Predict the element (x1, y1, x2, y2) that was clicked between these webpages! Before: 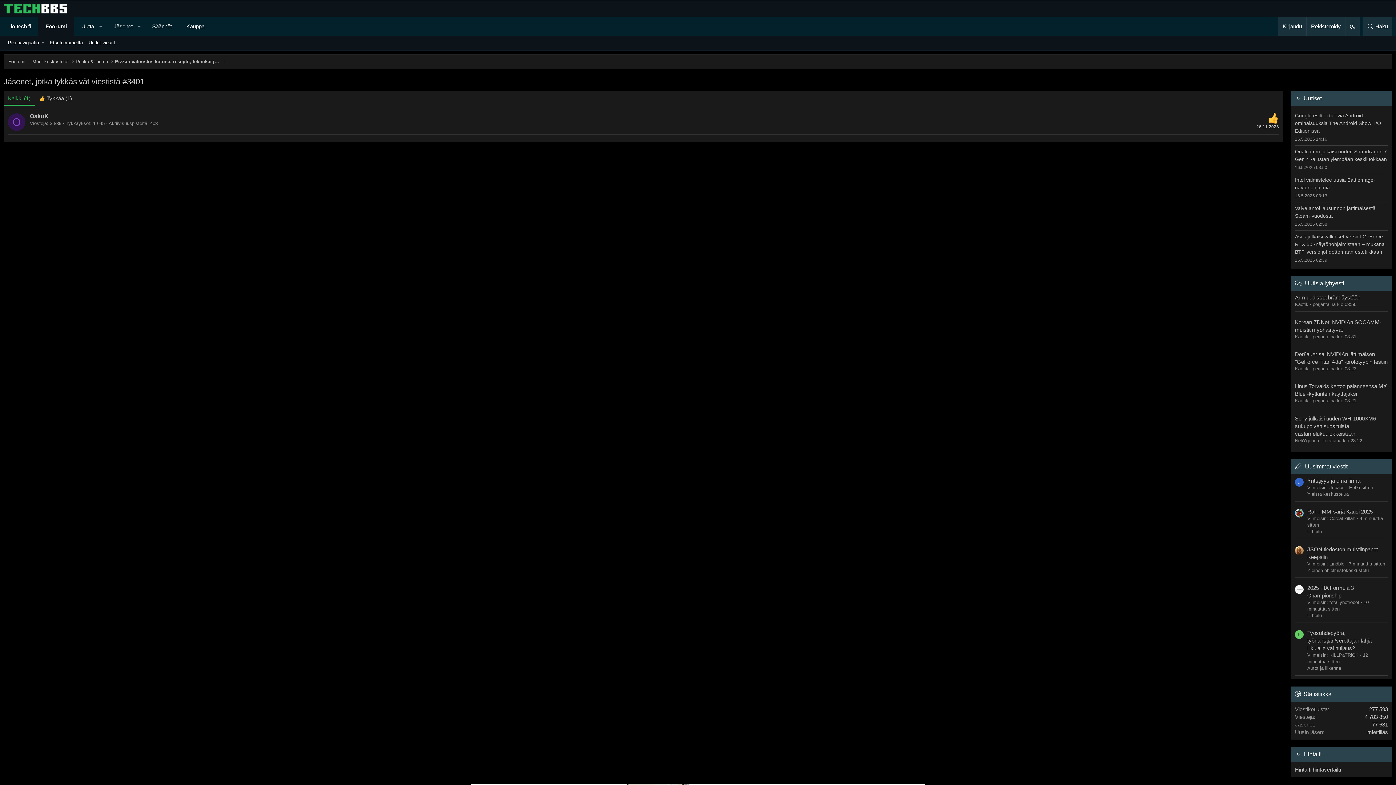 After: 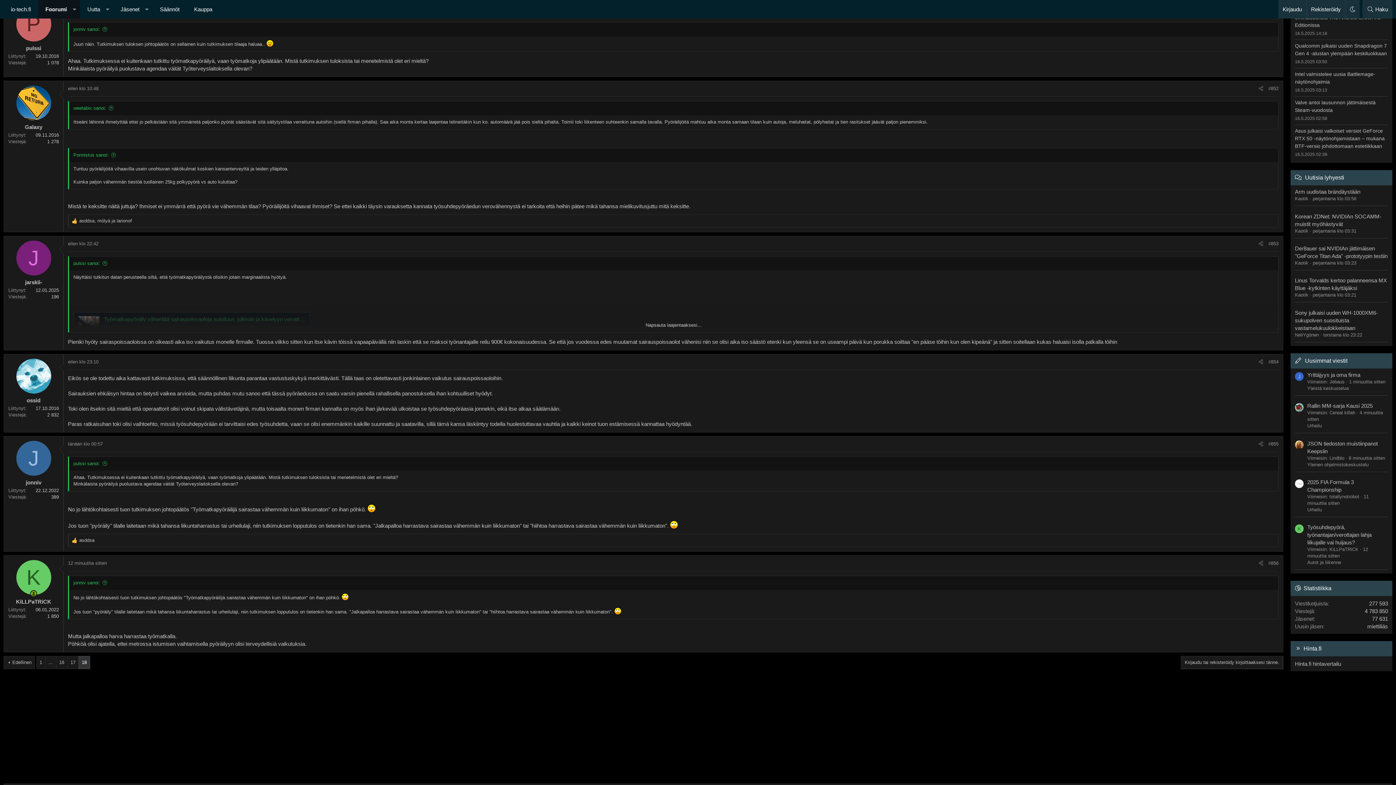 Action: bbox: (1307, 630, 1372, 651) label: Työsuhdepyörä, työnantajan/verottajan lahja liikujalle vai huijaus?